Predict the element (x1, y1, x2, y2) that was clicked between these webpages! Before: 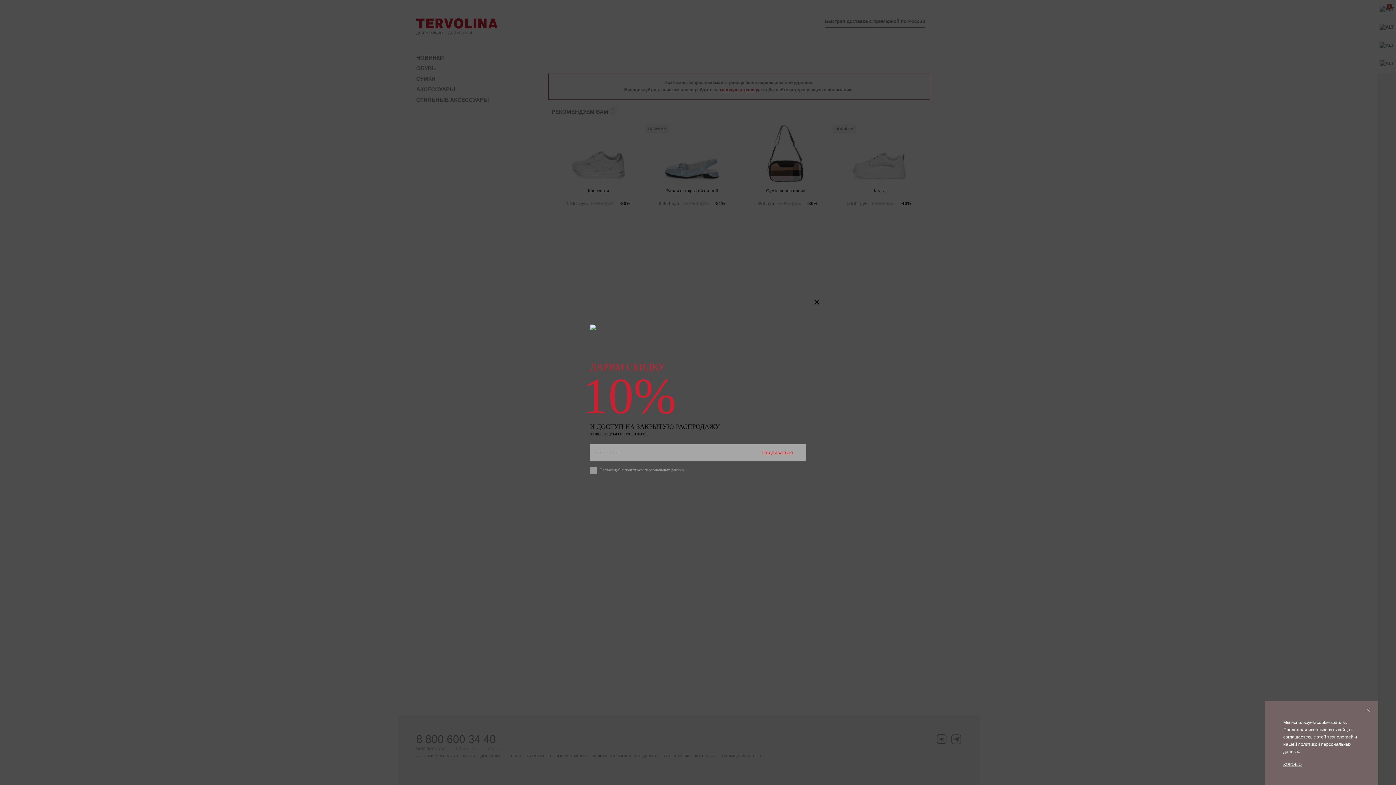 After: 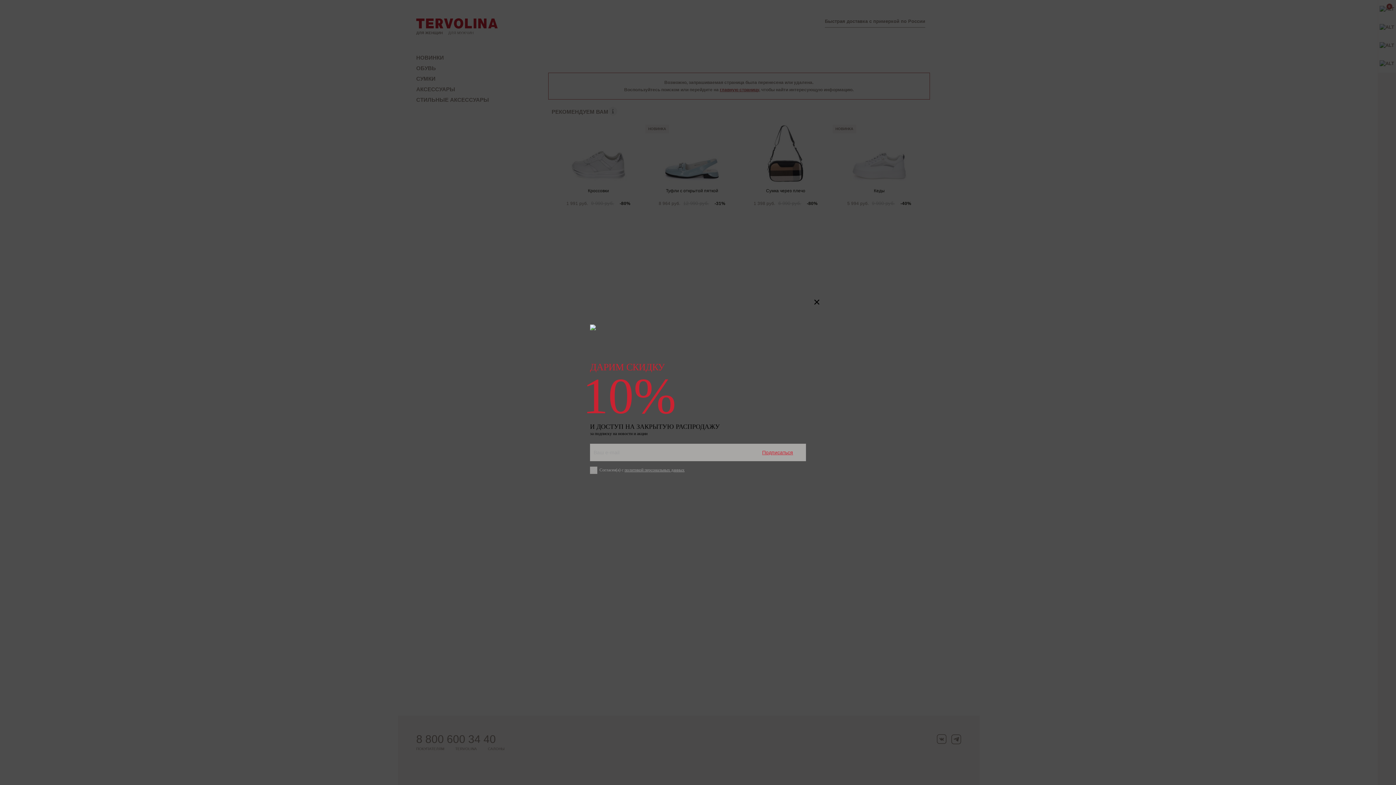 Action: bbox: (1364, 706, 1373, 716)